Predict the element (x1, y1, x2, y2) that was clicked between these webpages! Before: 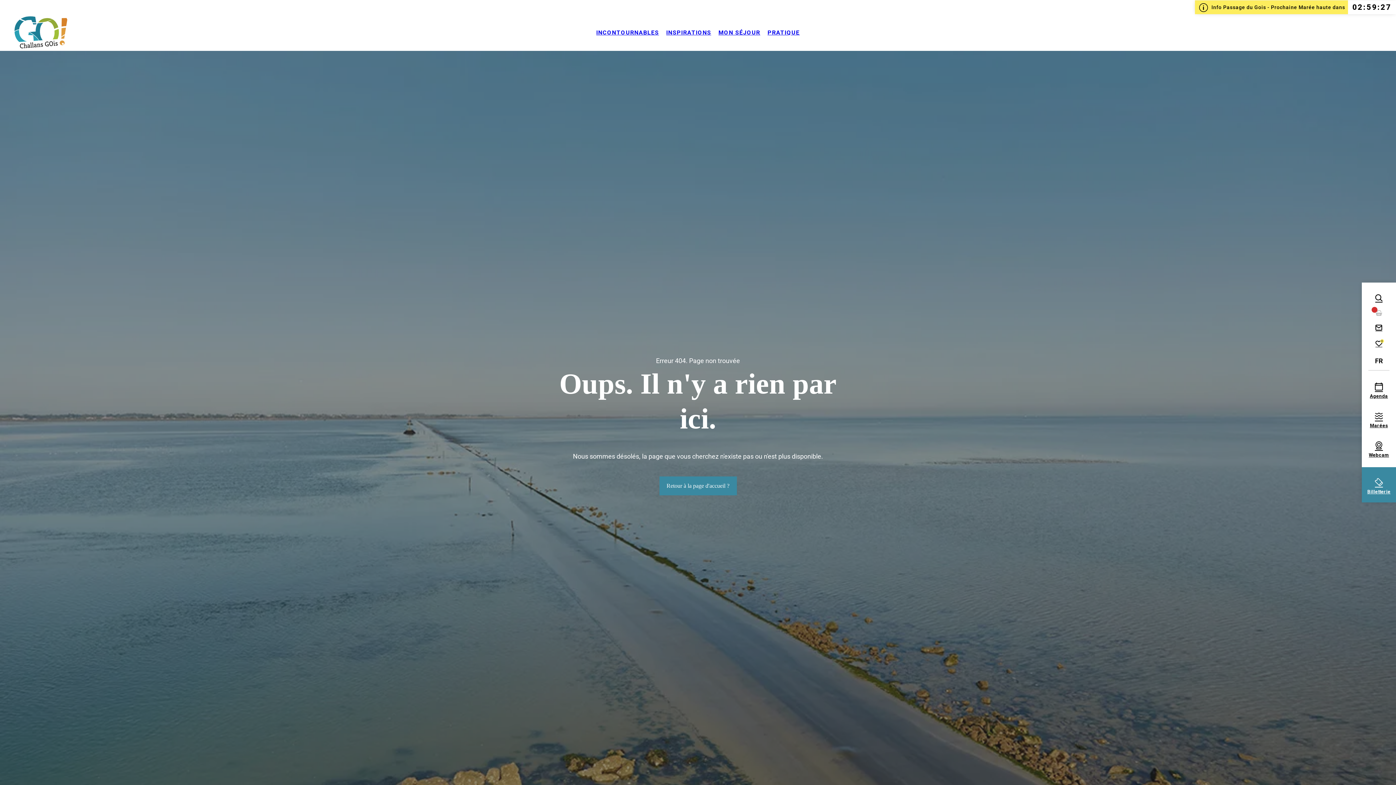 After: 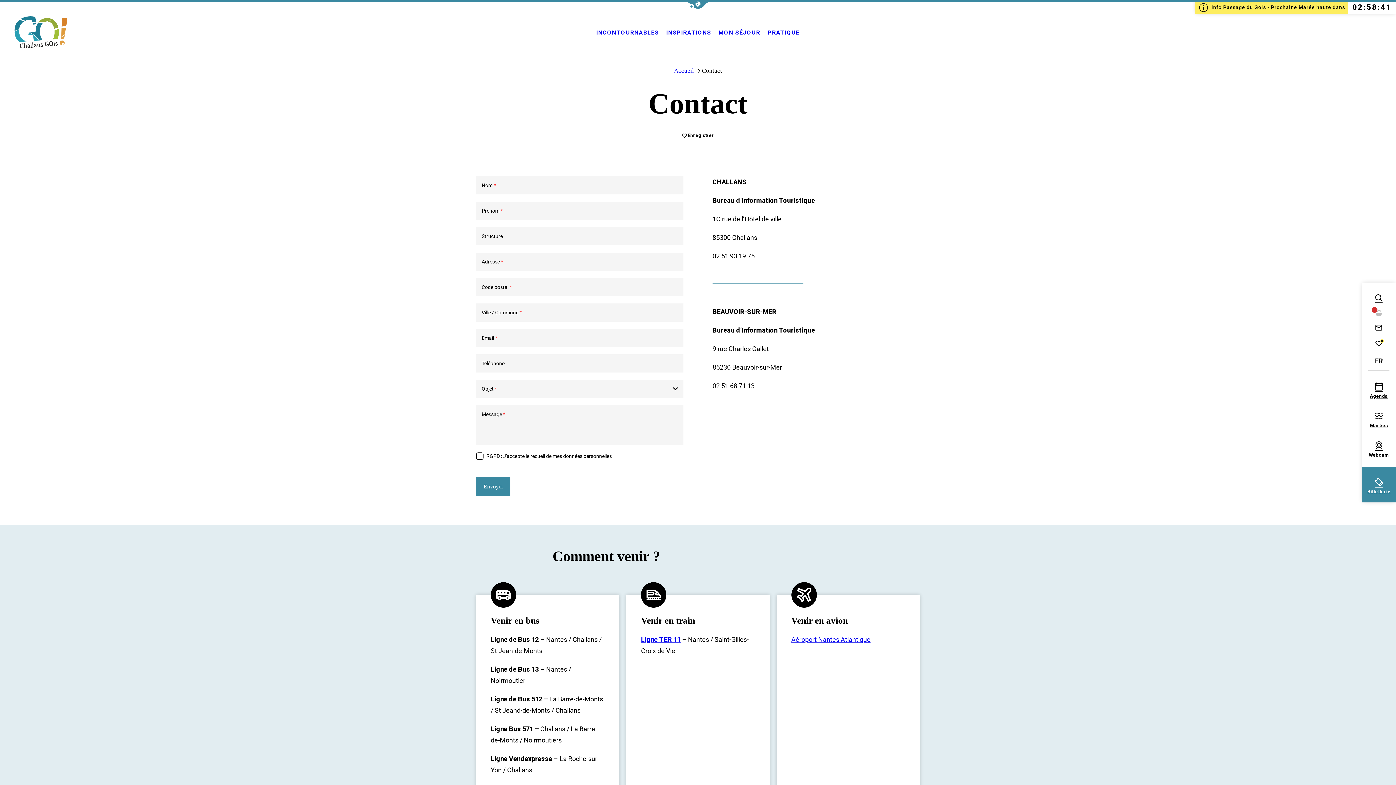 Action: bbox: (1362, 319, 1396, 335) label: Nous contacter